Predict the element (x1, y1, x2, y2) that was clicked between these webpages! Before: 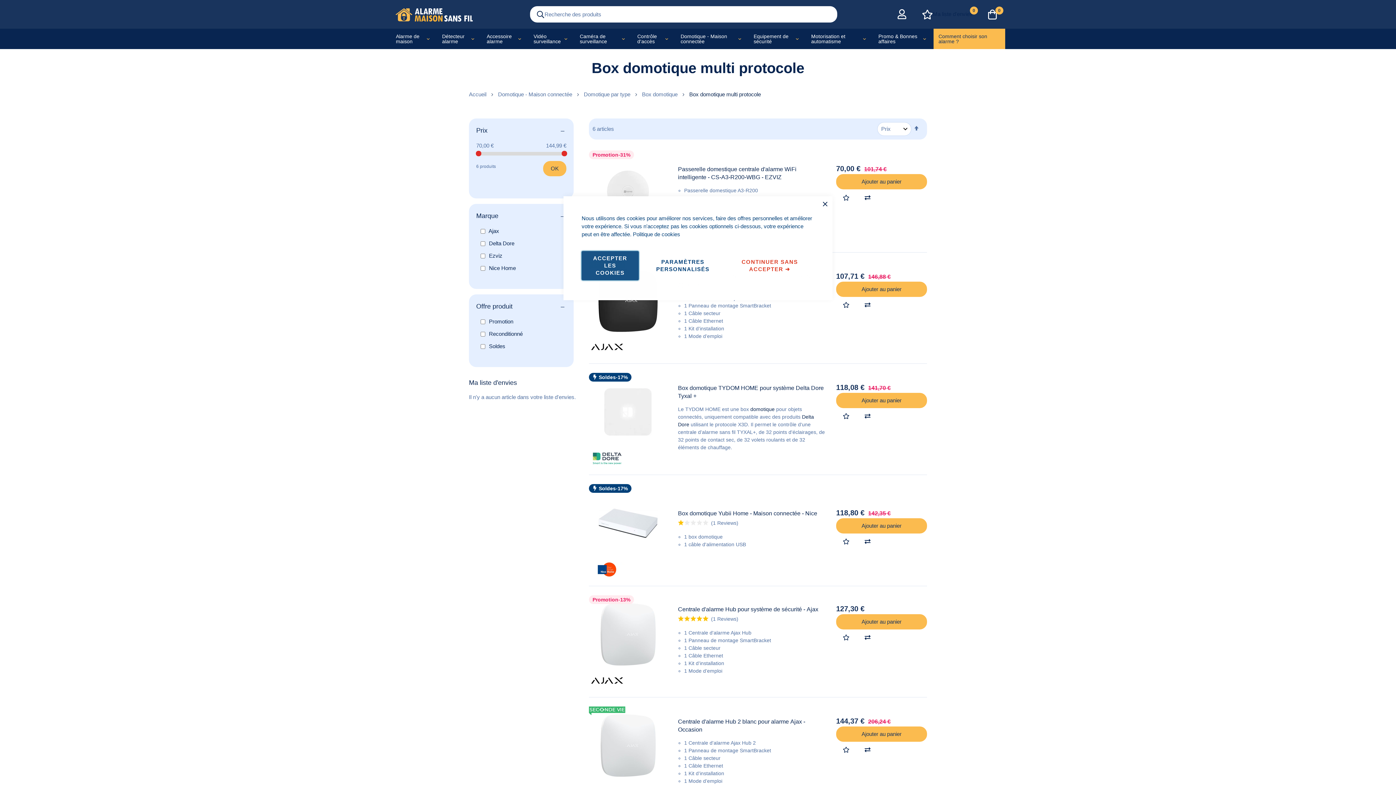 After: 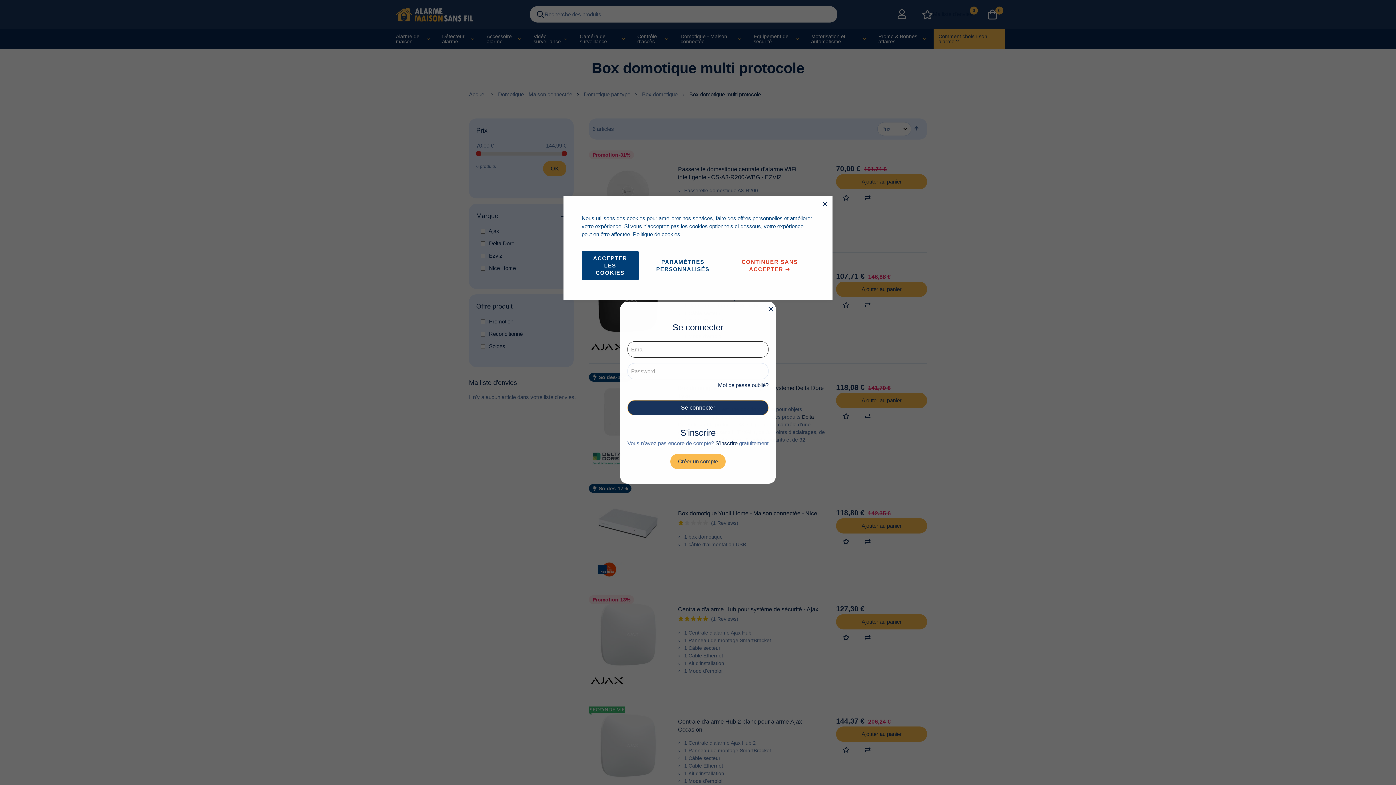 Action: bbox: (838, 742, 854, 758) label: Ajouter à la liste de souhaits